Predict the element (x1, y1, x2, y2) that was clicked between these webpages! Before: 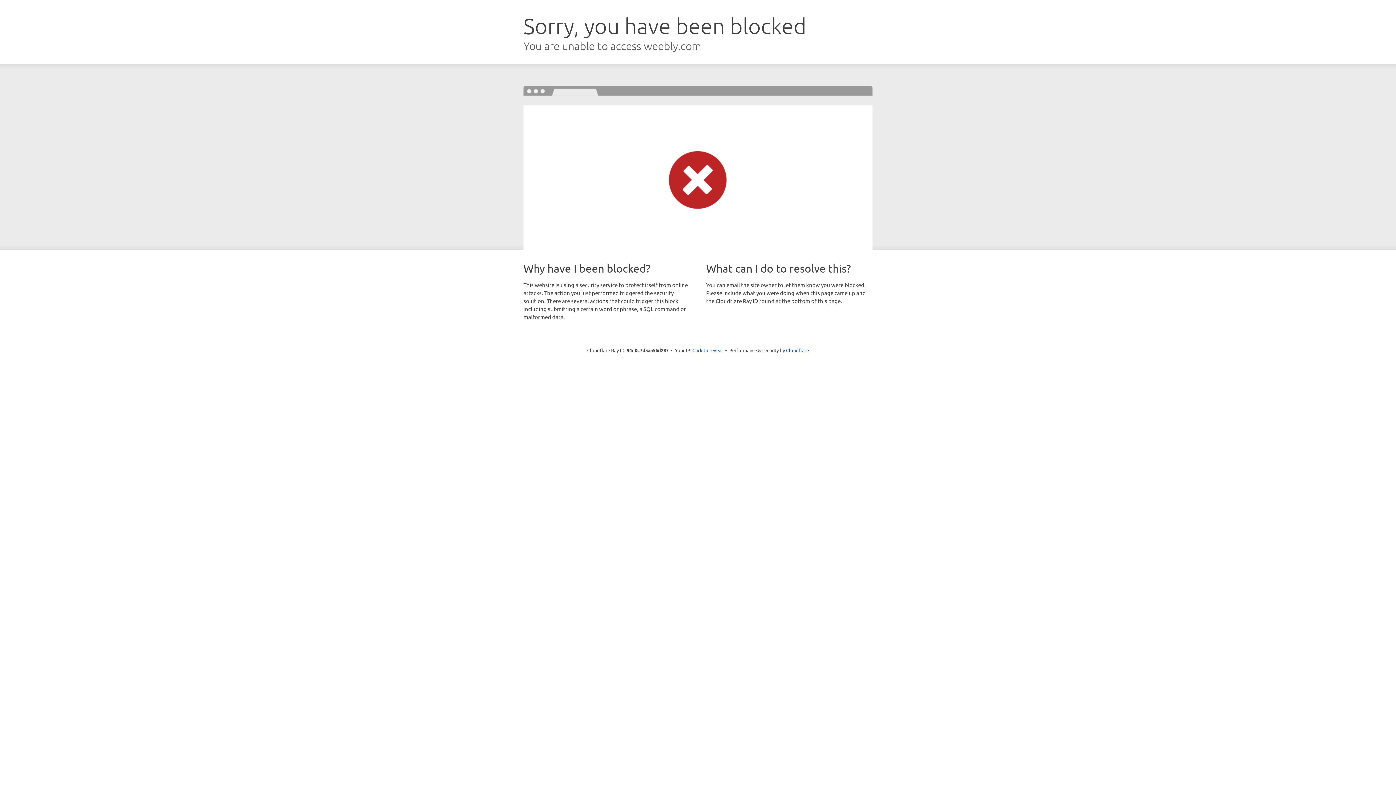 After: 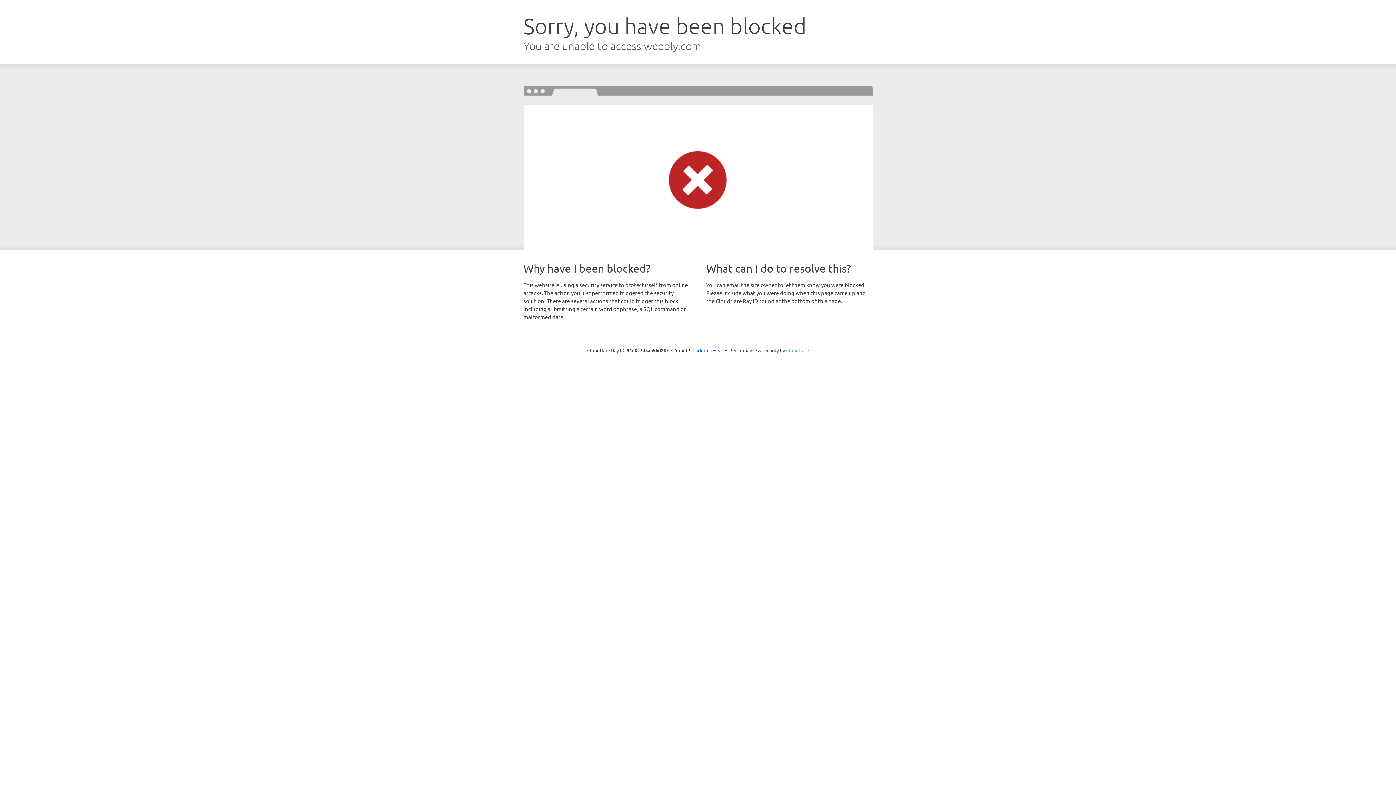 Action: label: Cloudflare bbox: (786, 347, 809, 353)